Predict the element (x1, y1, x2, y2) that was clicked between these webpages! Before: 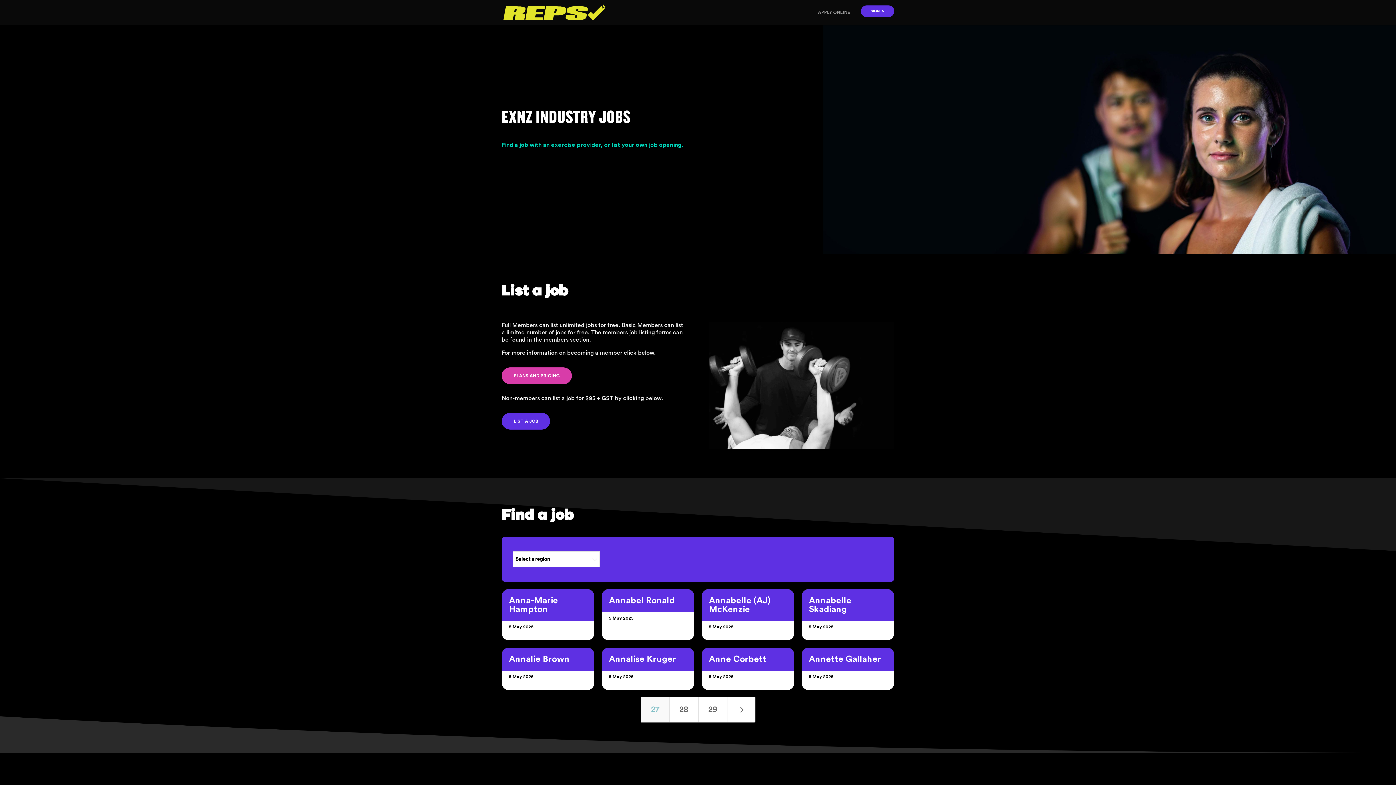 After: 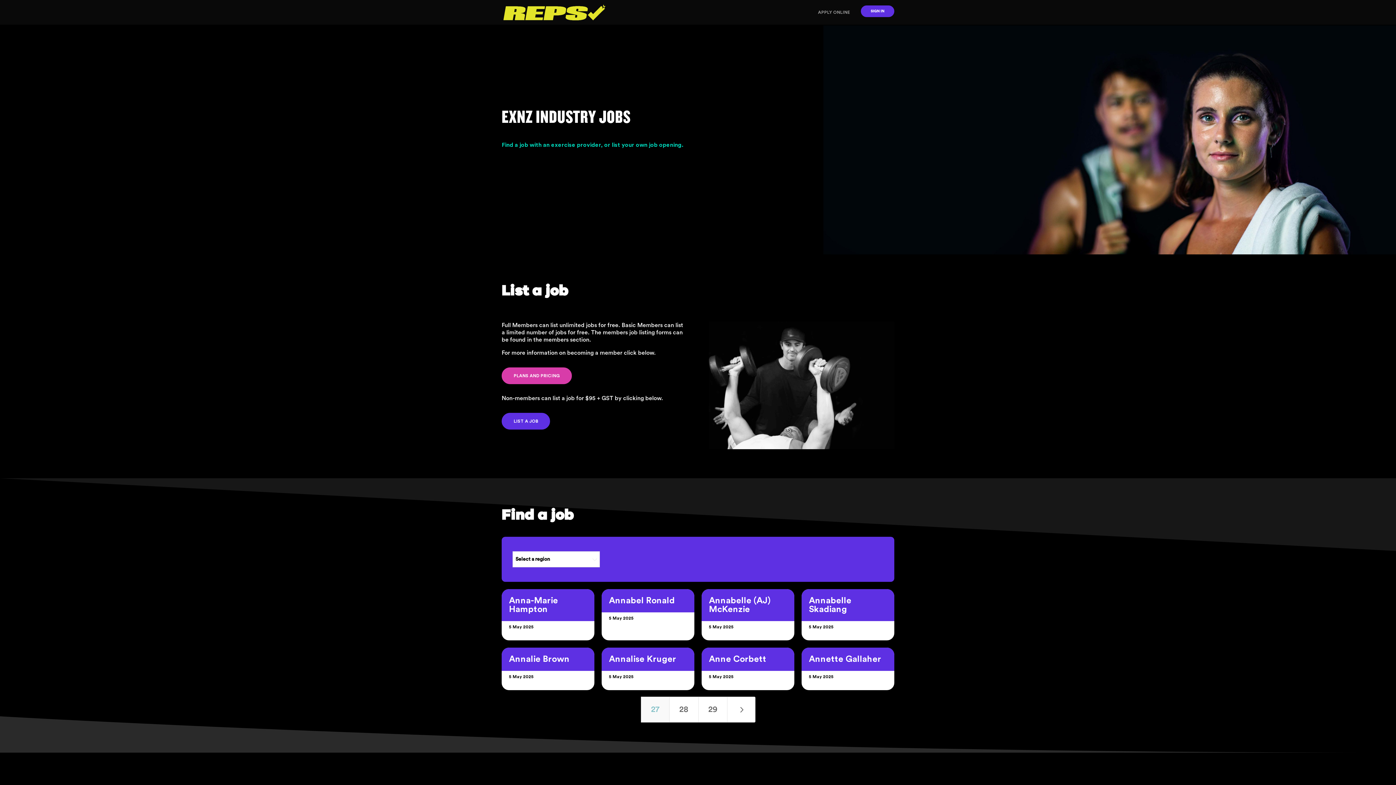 Action: bbox: (641, 697, 669, 722) label: 27